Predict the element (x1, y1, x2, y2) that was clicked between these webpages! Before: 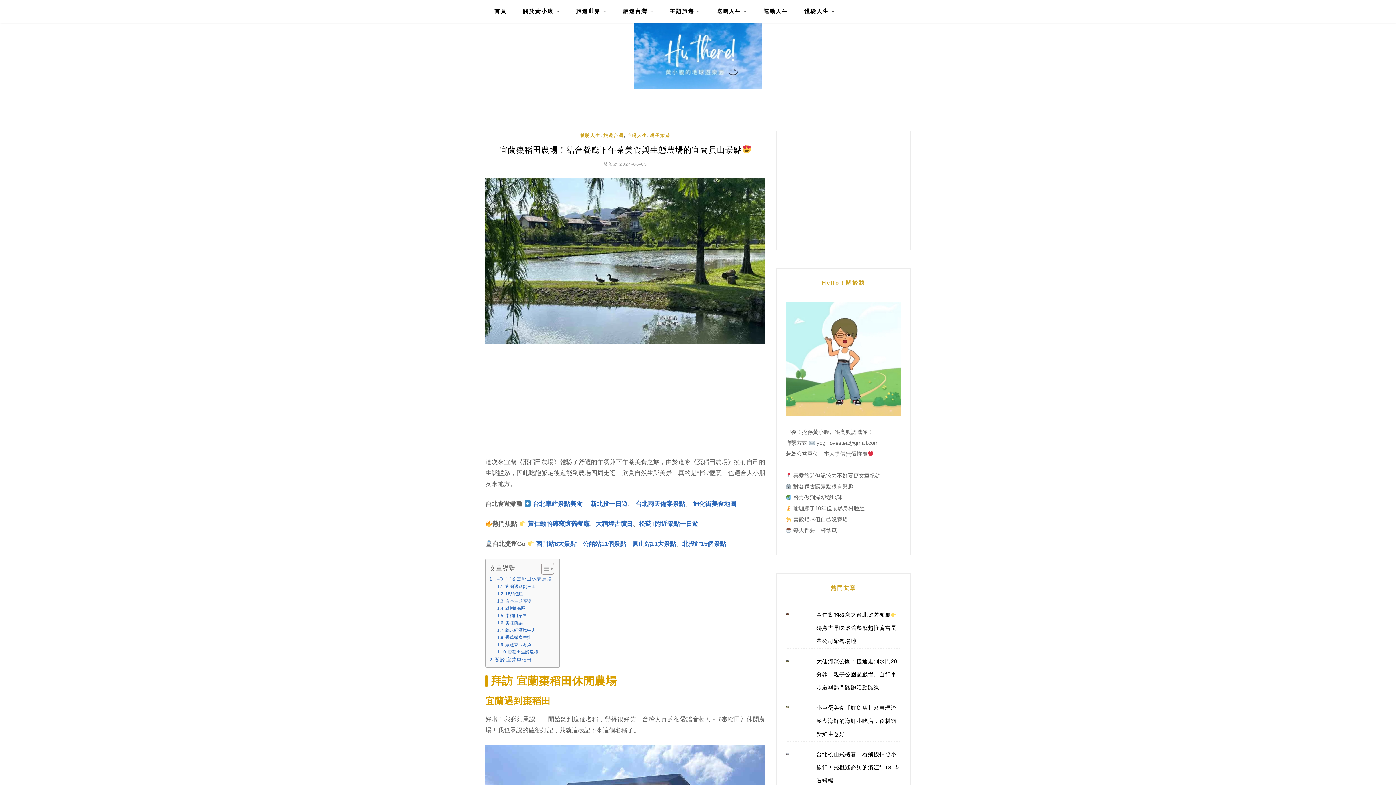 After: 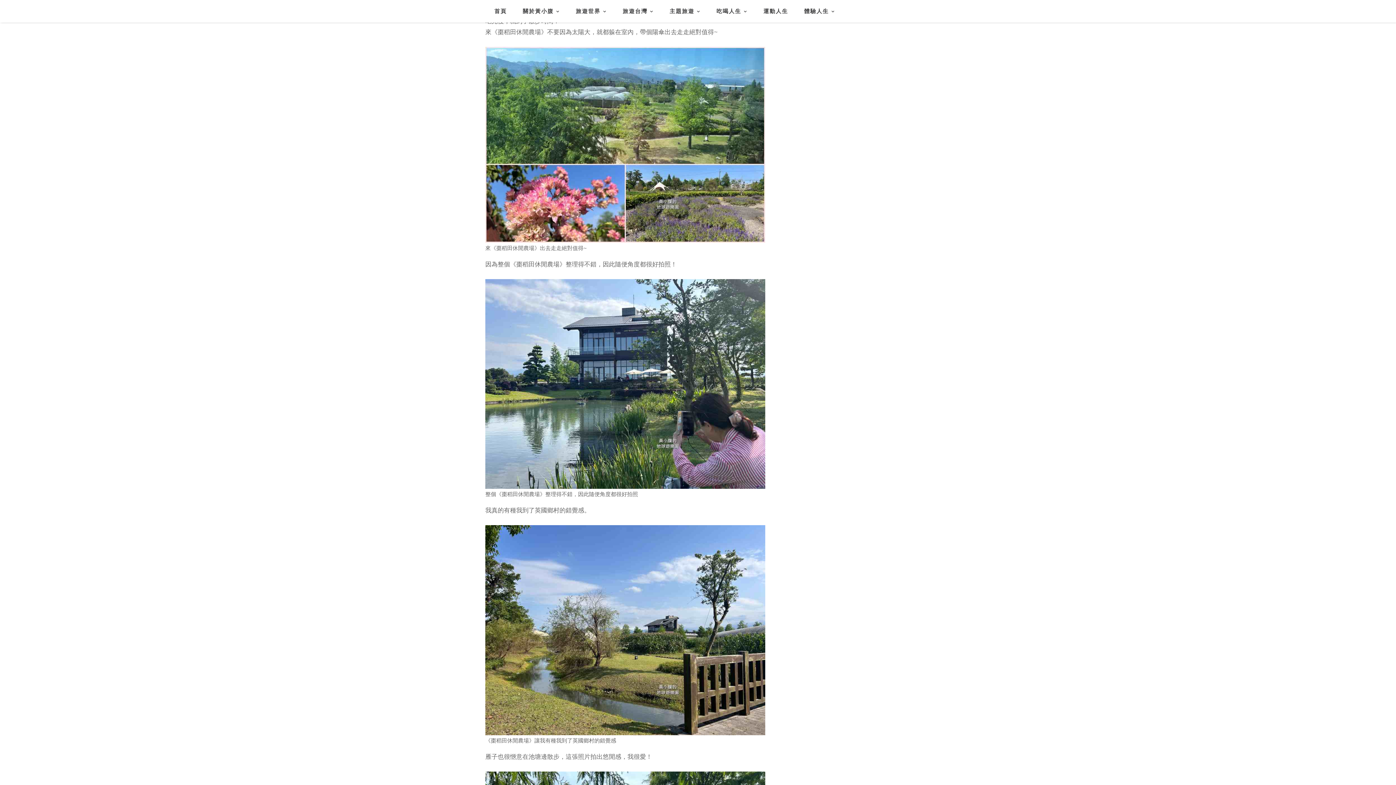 Action: bbox: (497, 649, 538, 656) label: 棗稻田生態巡禮